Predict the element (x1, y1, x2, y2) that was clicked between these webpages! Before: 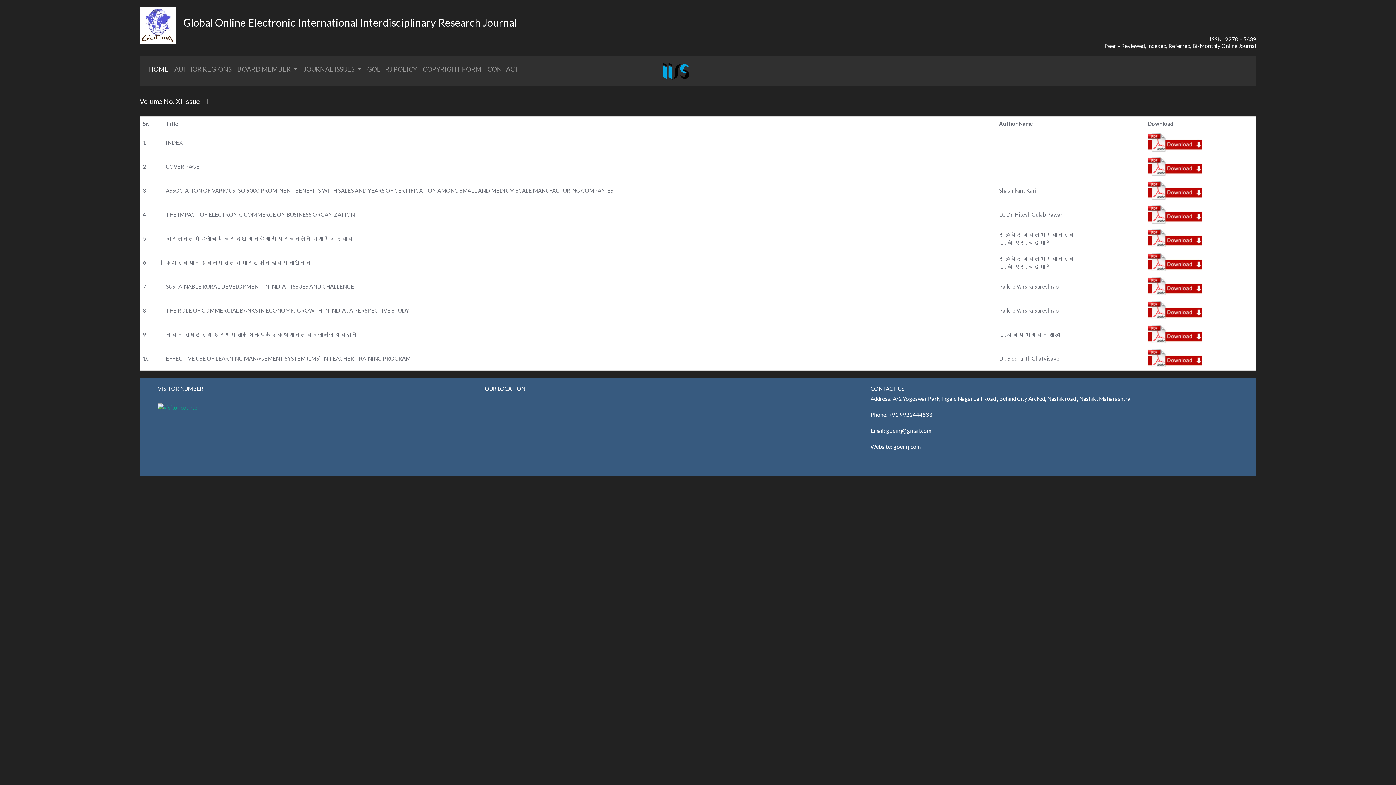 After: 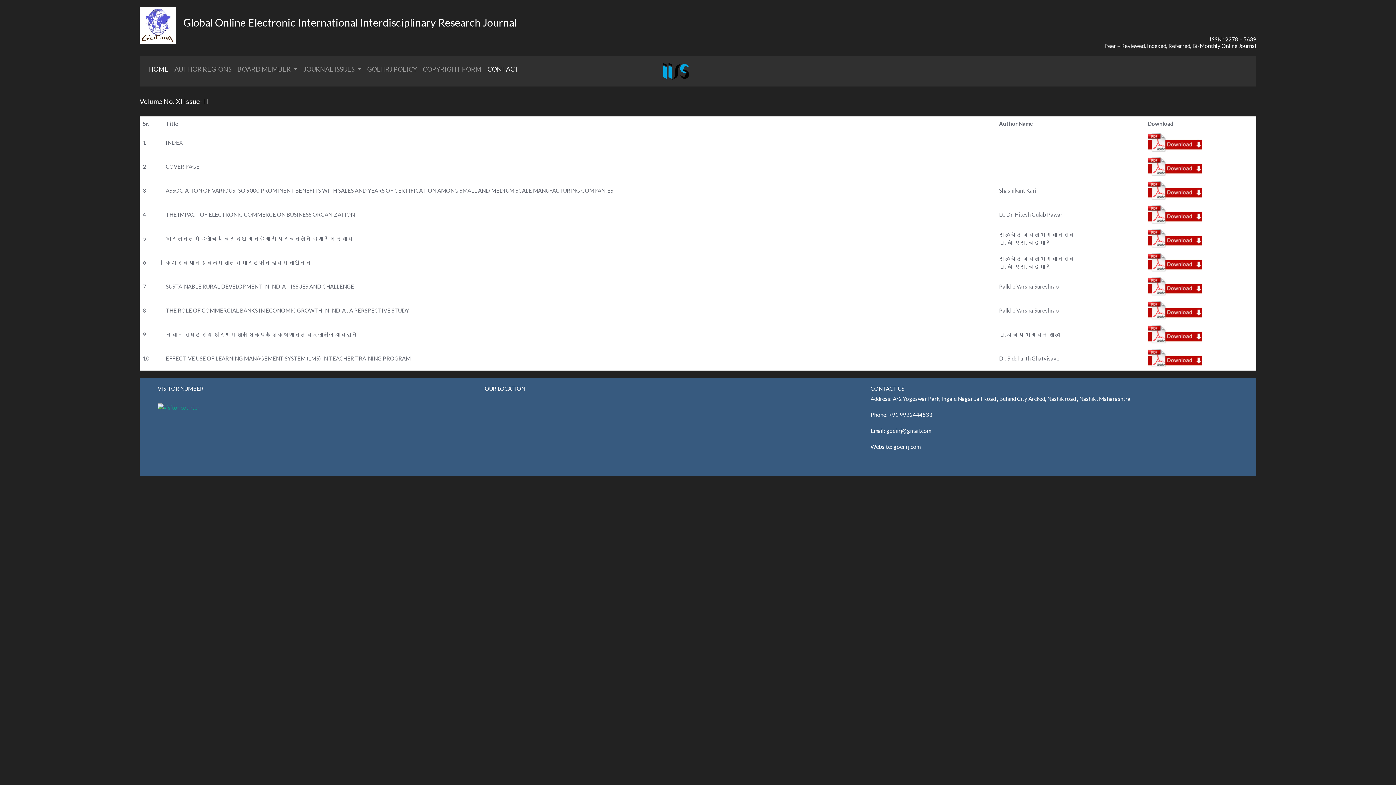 Action: bbox: (484, 61, 522, 77) label: CONTACT